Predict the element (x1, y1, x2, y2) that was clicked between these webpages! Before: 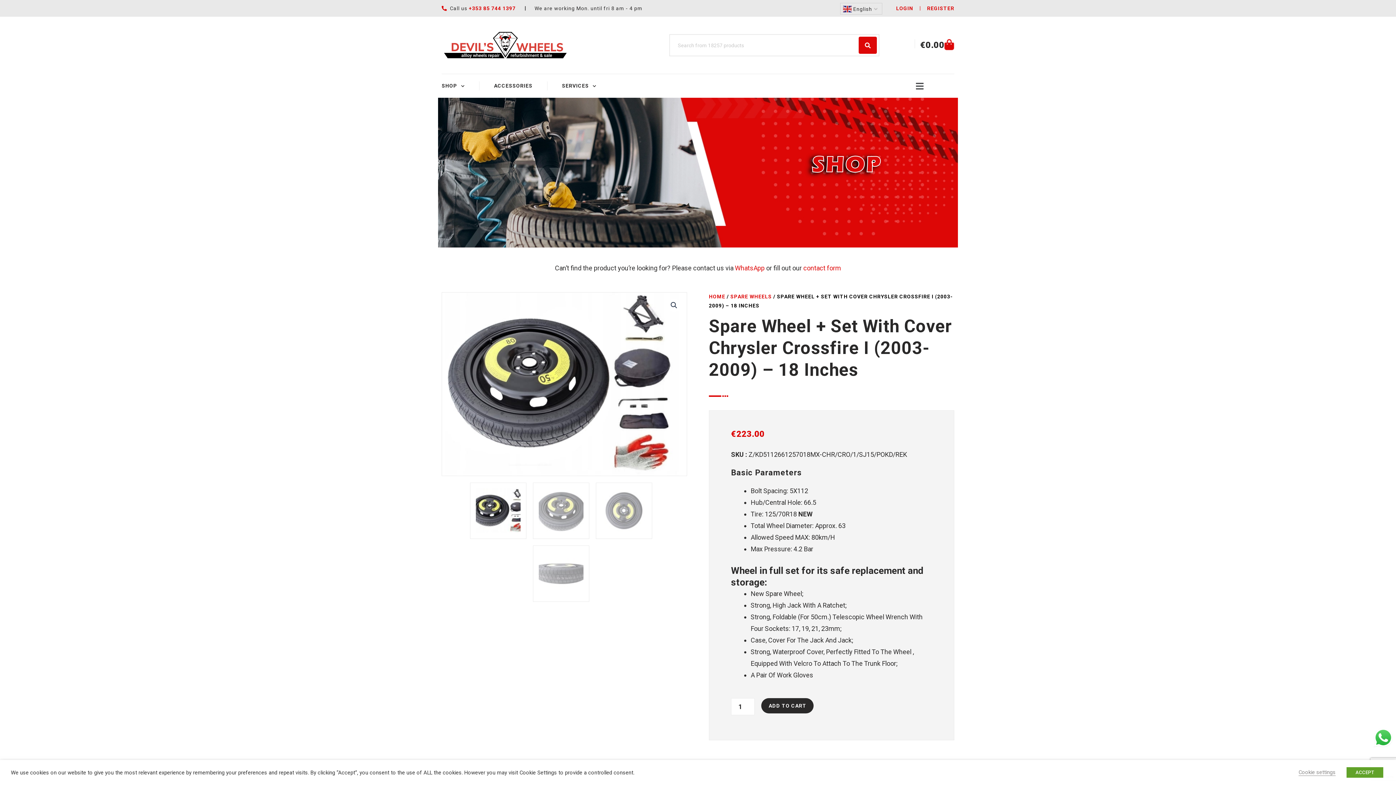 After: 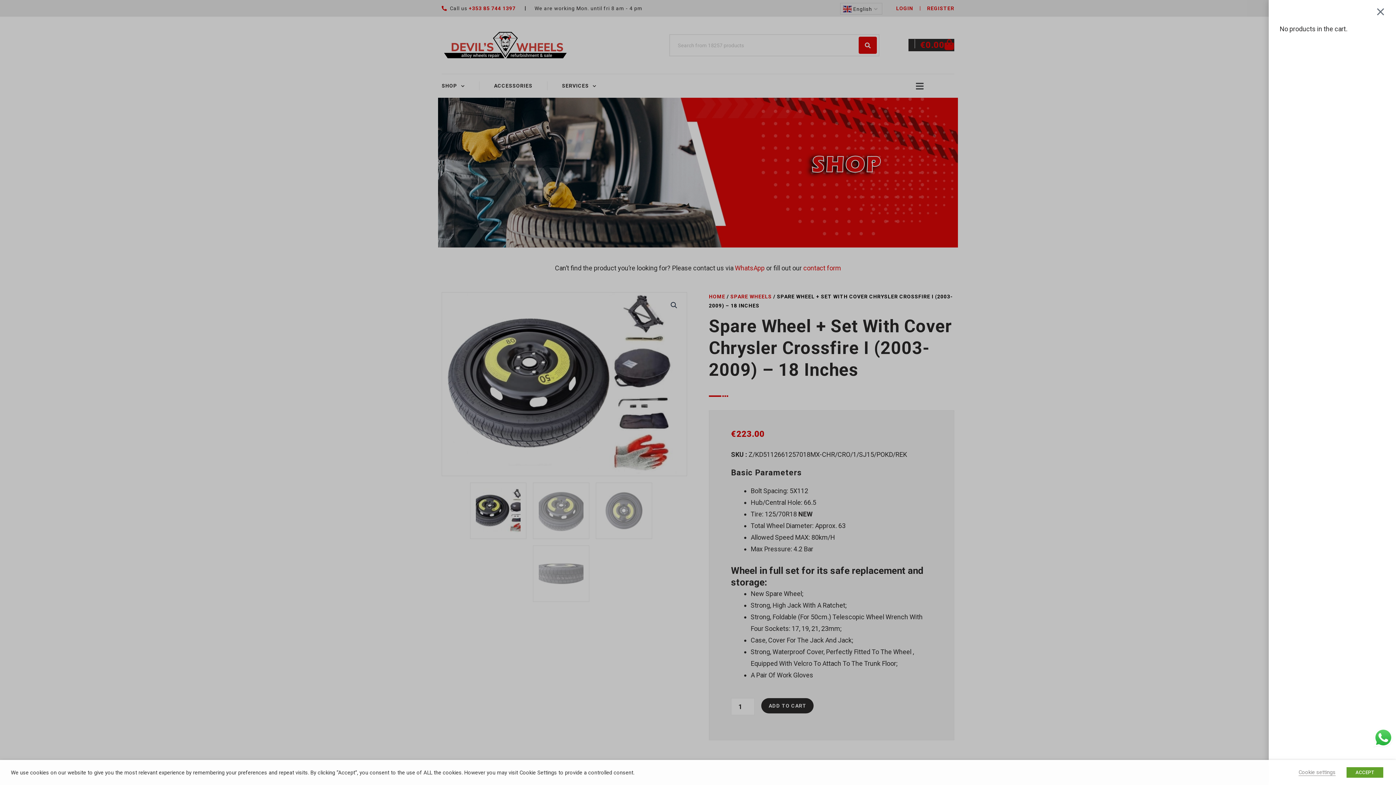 Action: bbox: (908, 38, 954, 51) label: €0.00
CART